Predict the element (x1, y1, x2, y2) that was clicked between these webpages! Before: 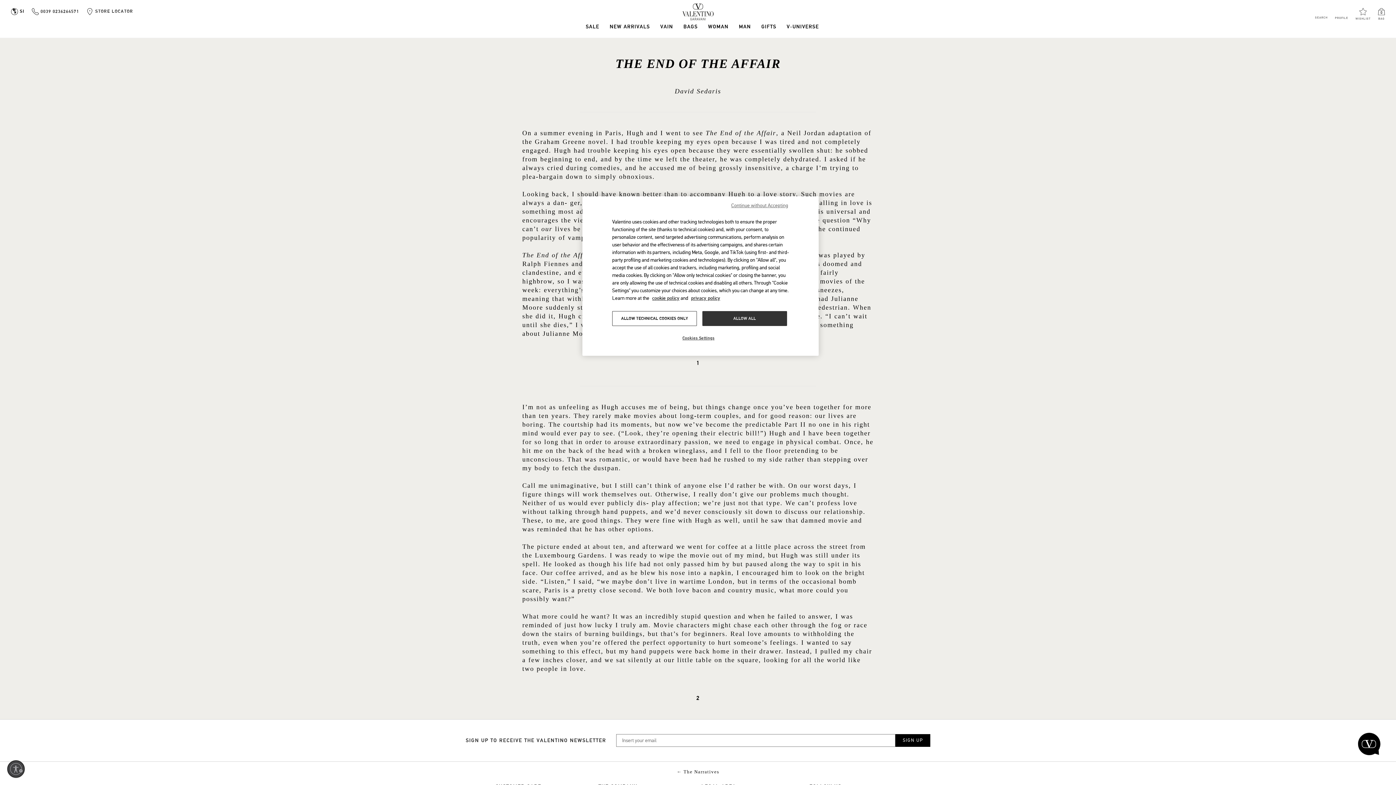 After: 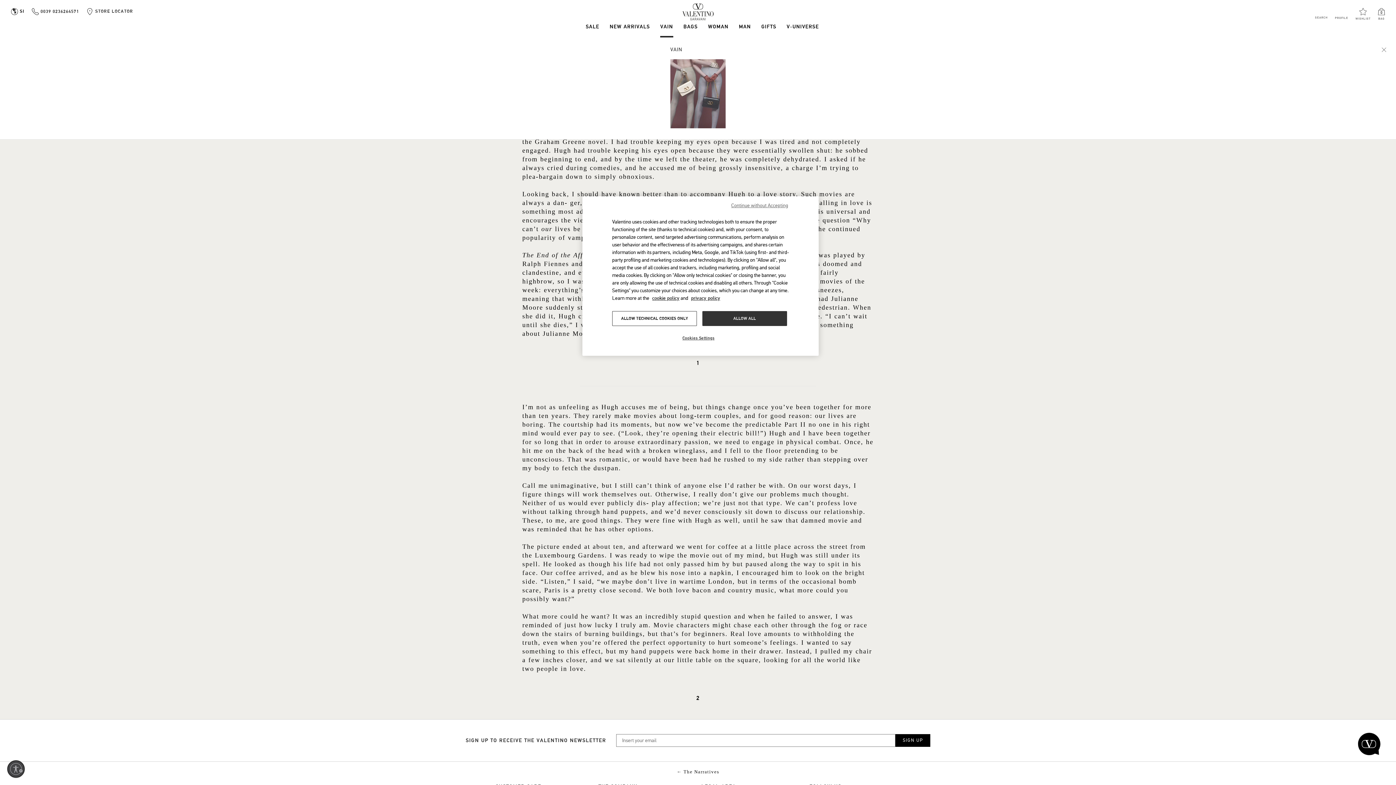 Action: label: Vain bbox: (660, 24, 673, 29)